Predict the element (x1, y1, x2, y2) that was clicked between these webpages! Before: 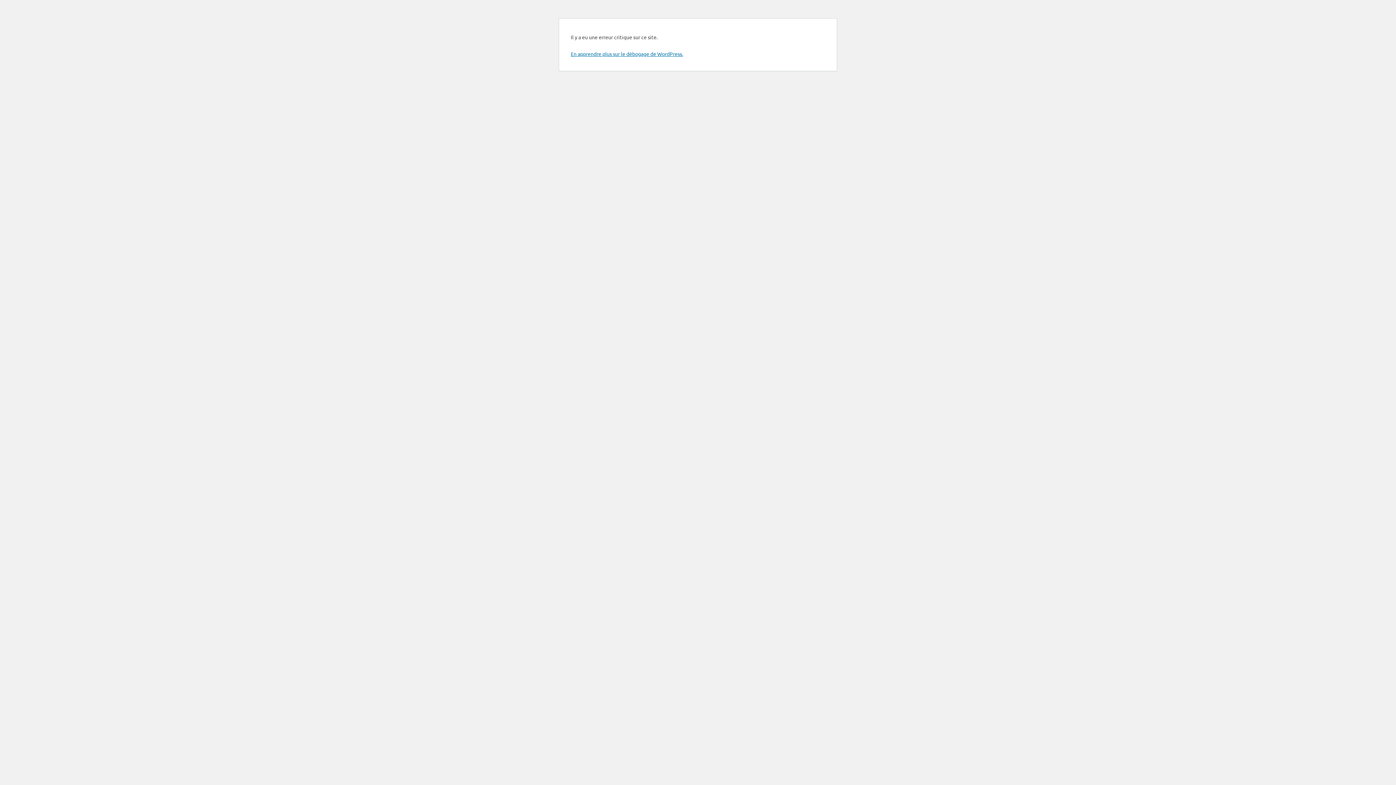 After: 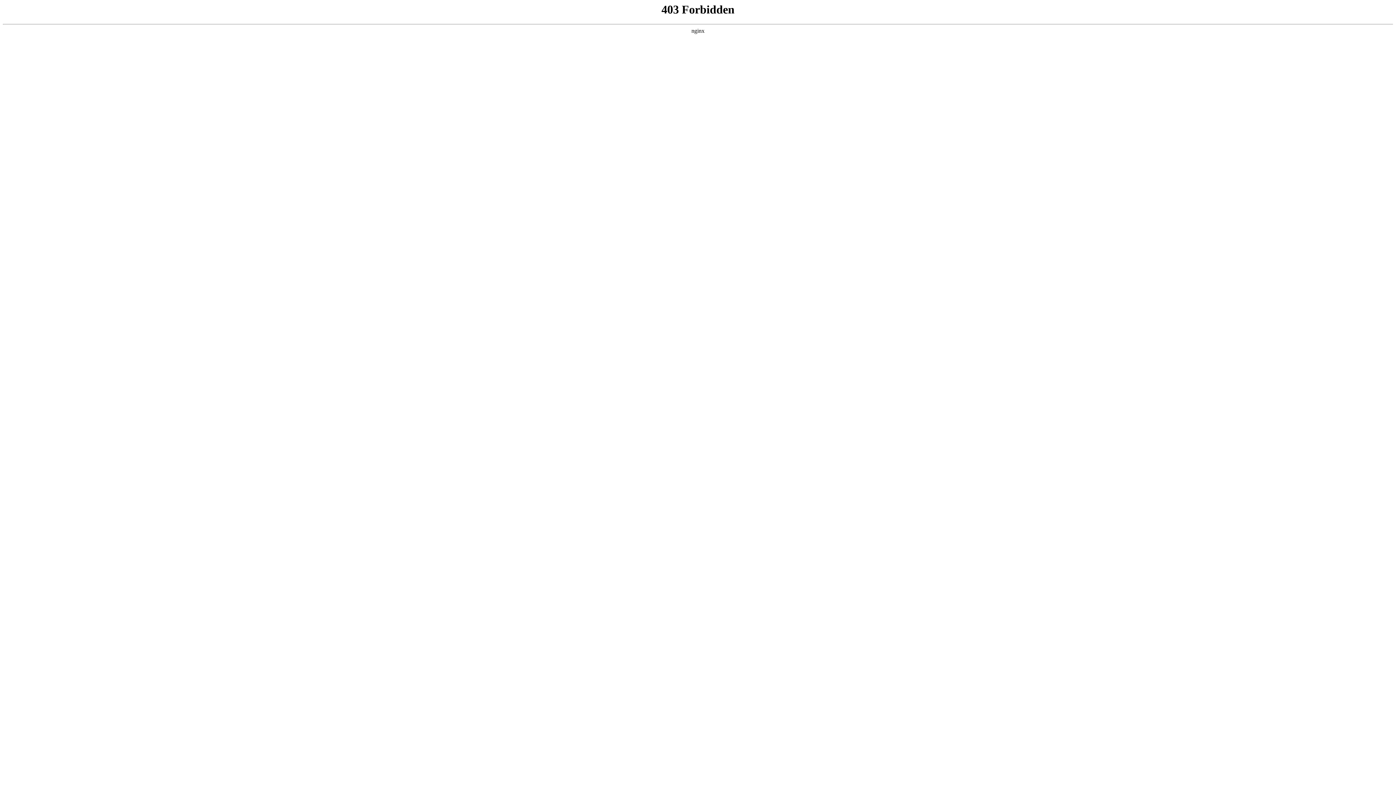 Action: label: En apprendre plus sur le débogage de WordPress. bbox: (570, 50, 683, 57)